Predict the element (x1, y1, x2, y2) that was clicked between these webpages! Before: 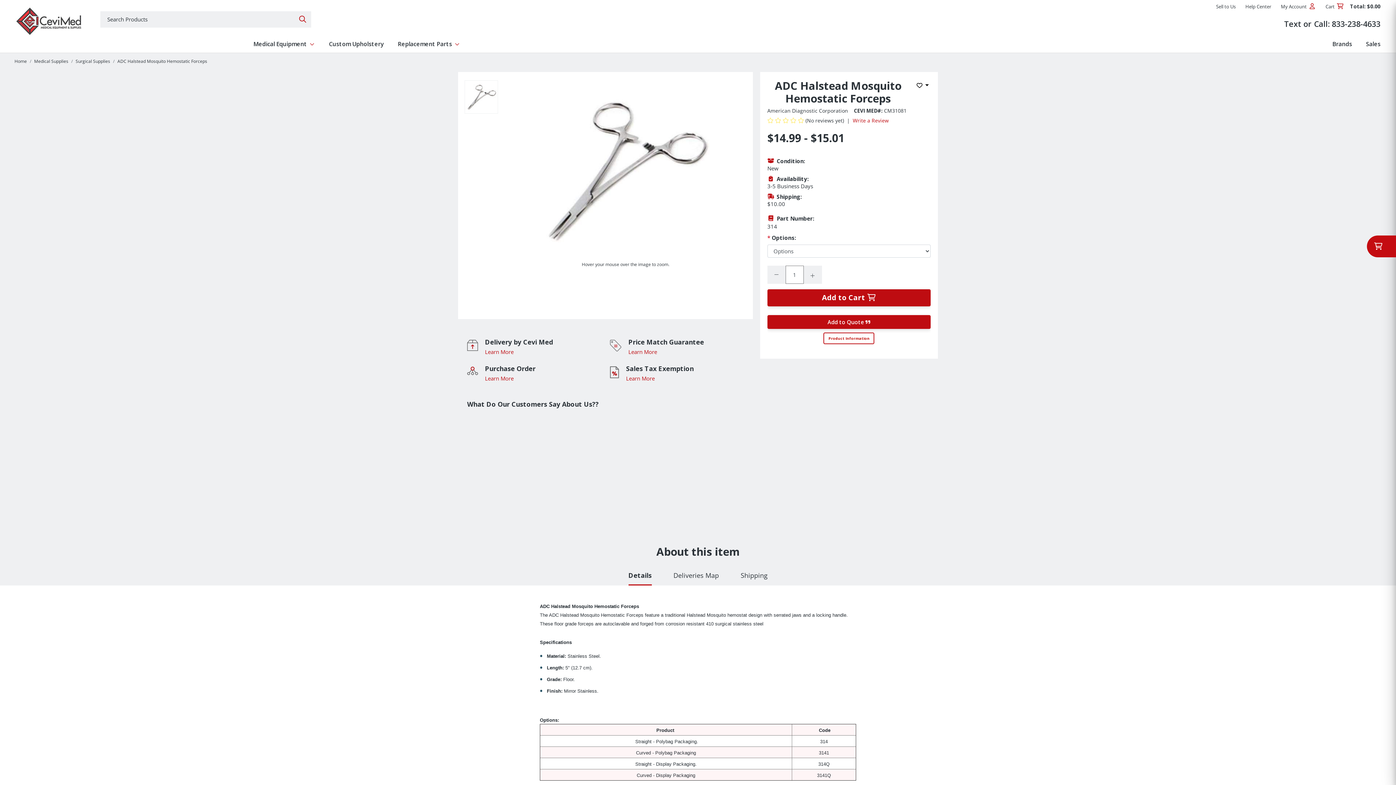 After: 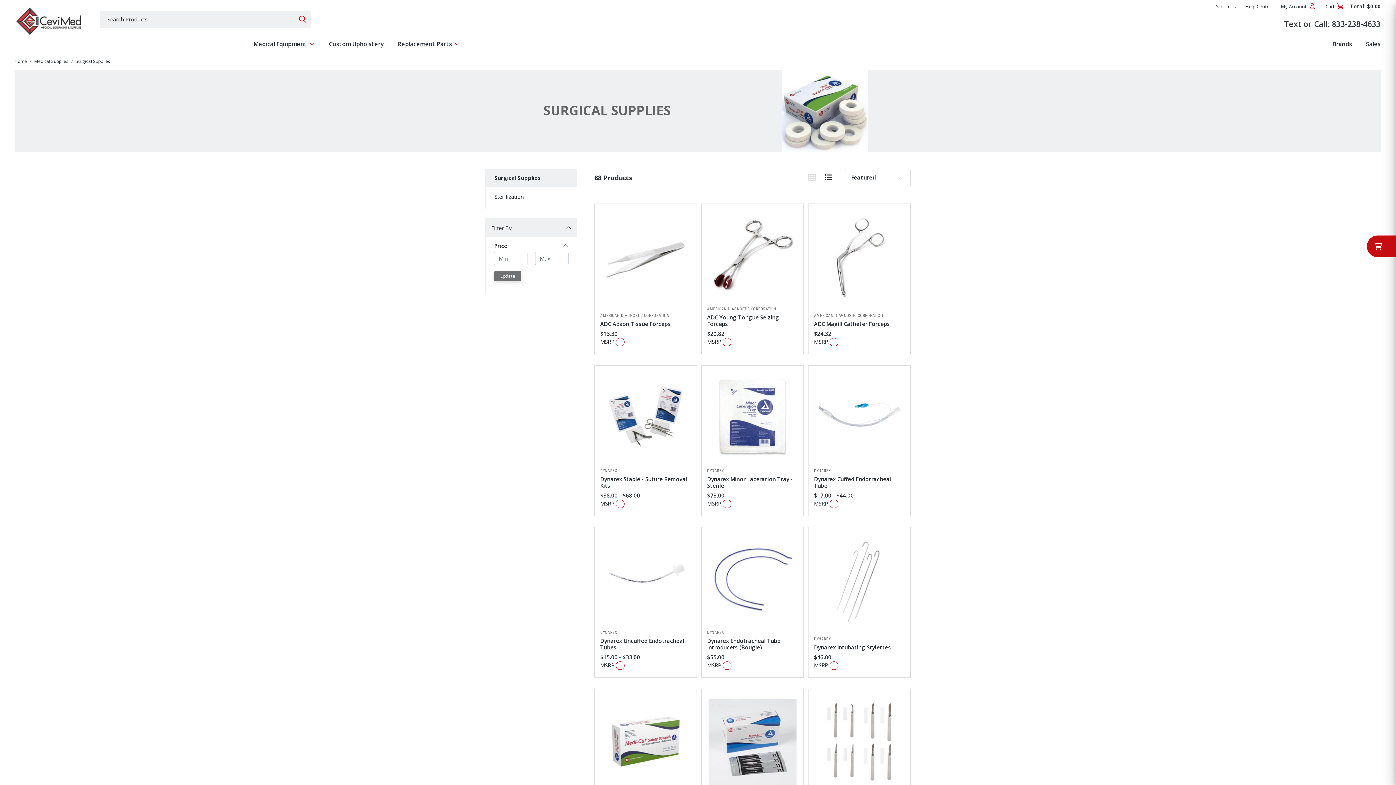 Action: bbox: (75, 58, 110, 64) label: Surgical Supplies